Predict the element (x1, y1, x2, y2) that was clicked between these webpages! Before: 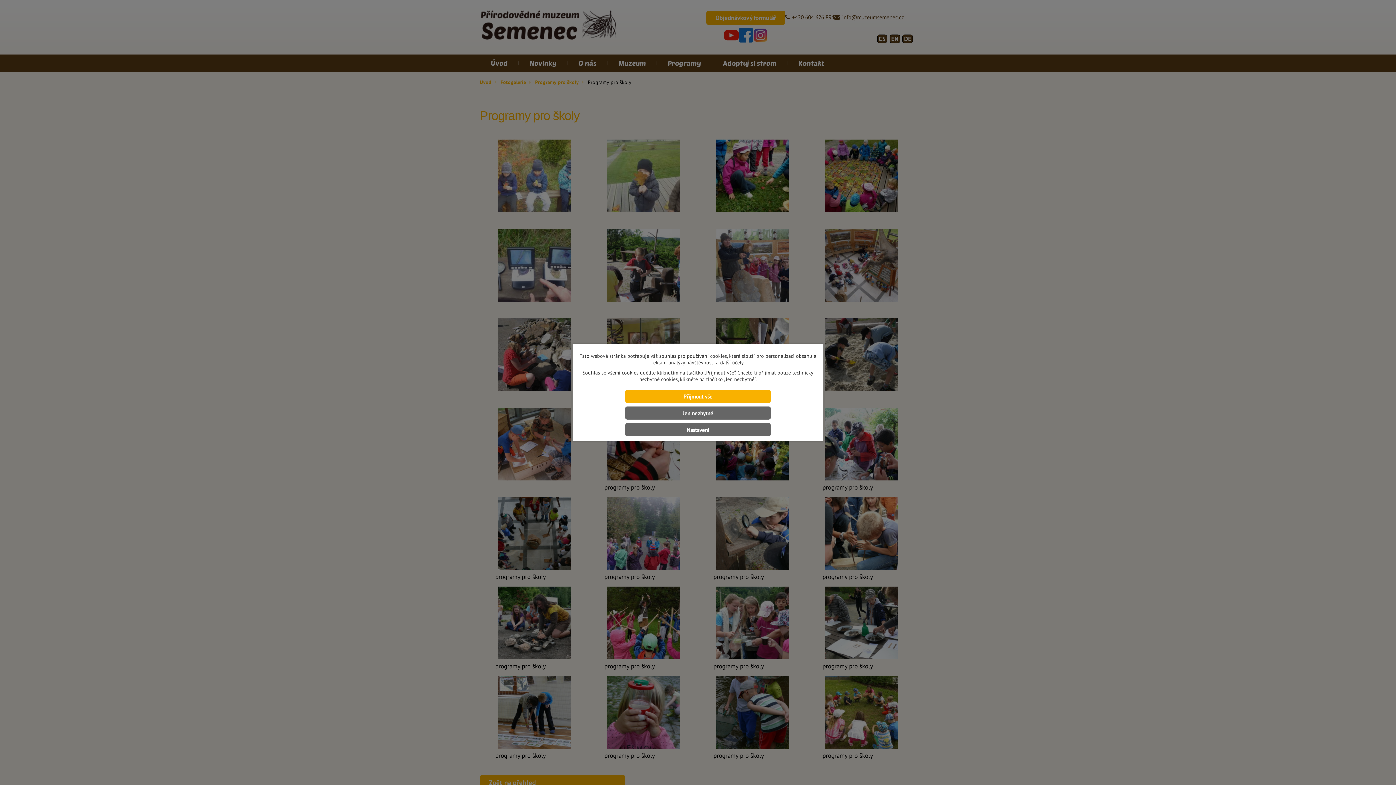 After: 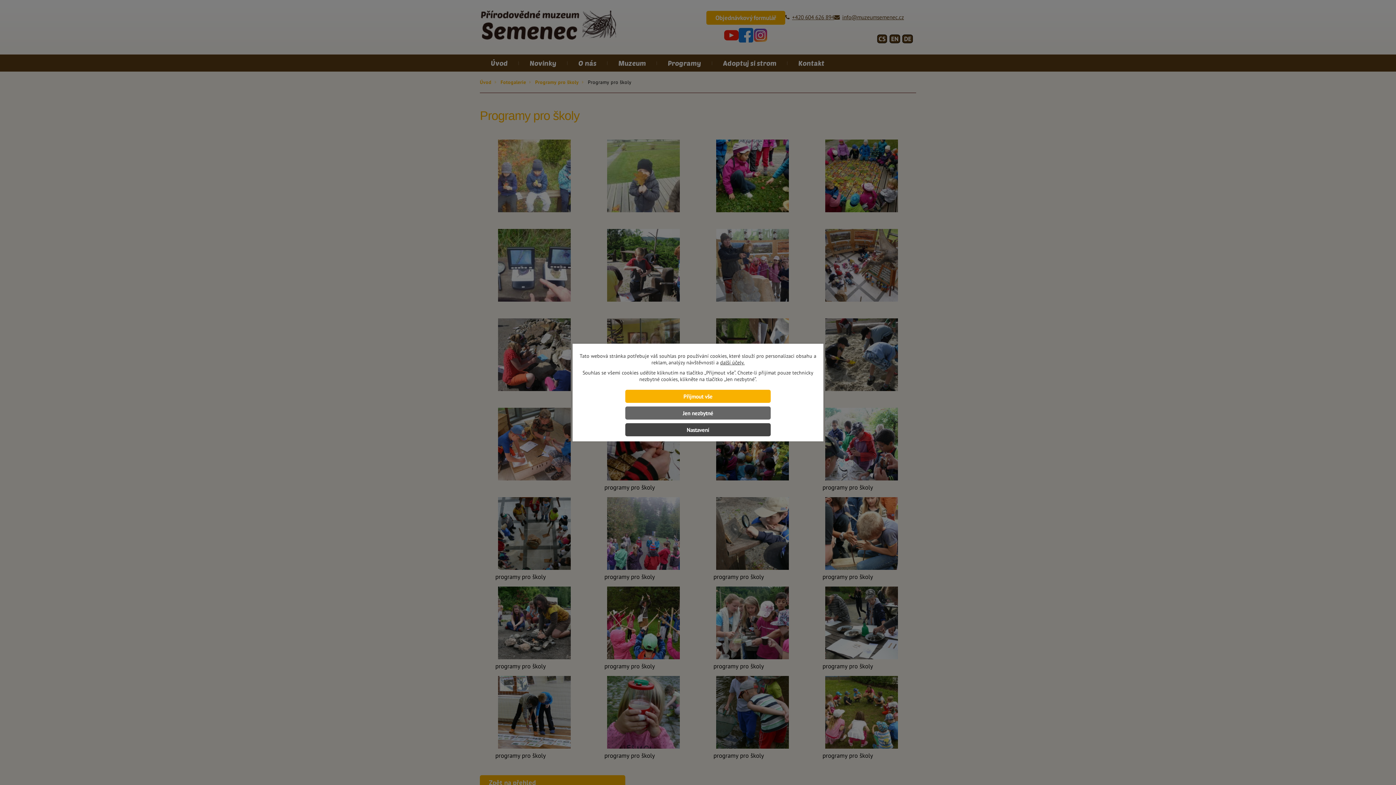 Action: bbox: (625, 423, 770, 436) label: Nastavení